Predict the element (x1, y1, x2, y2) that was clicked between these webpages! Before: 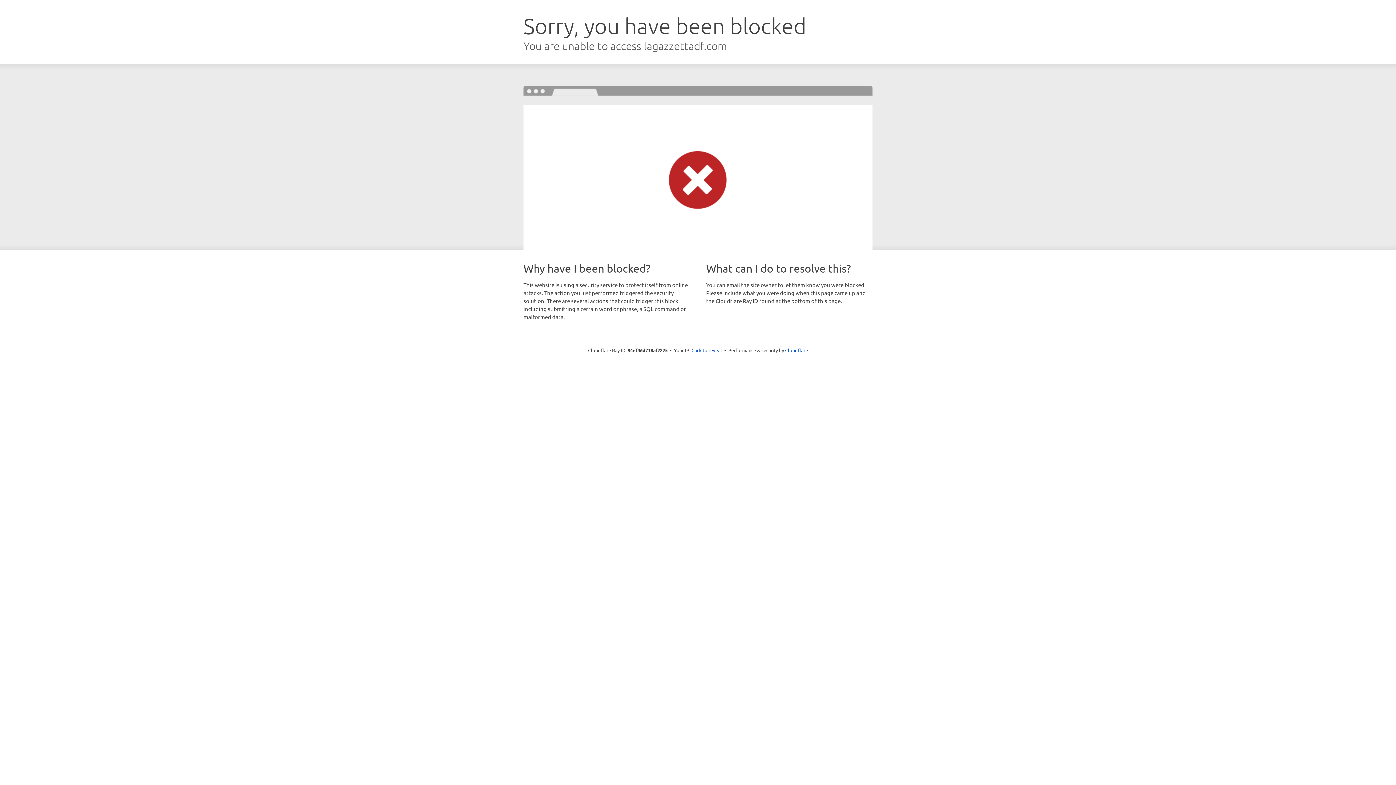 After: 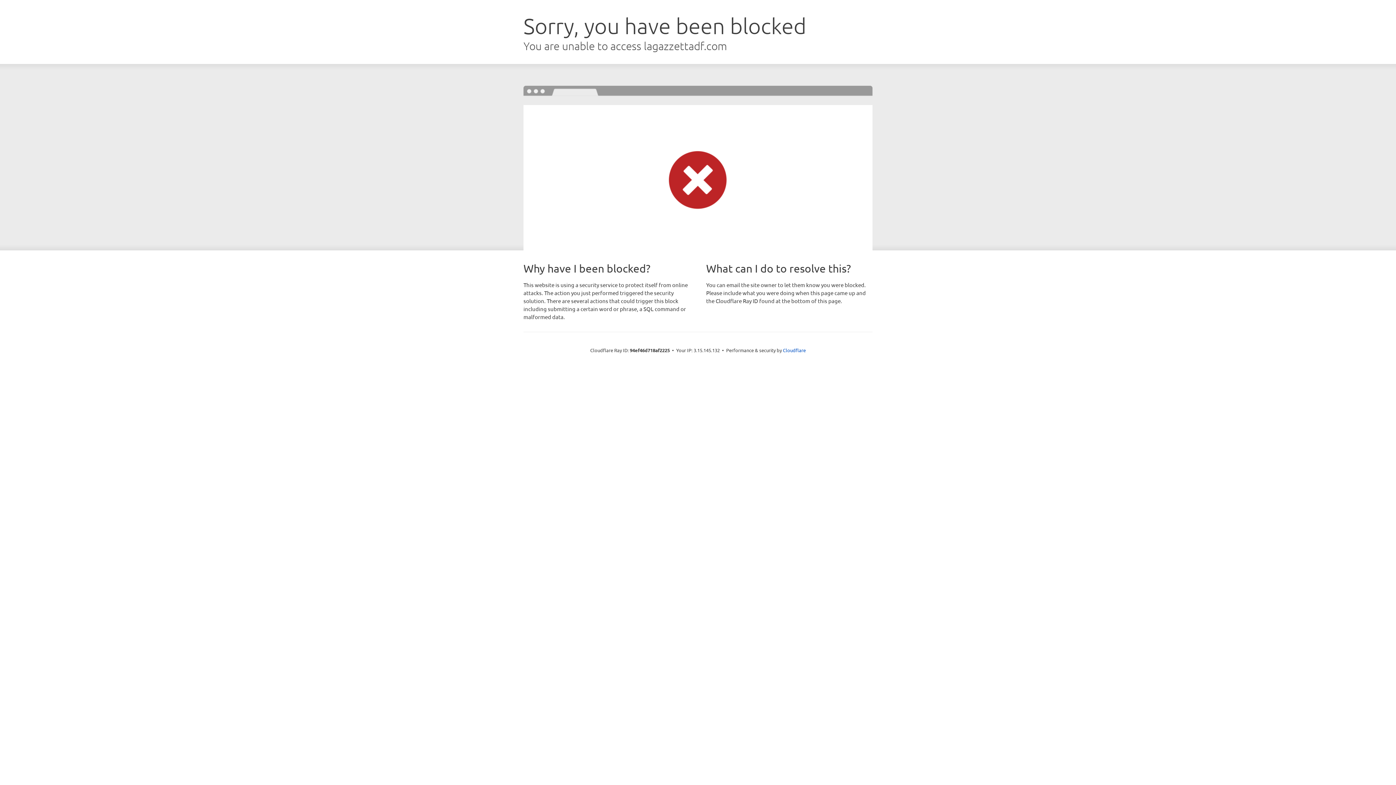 Action: bbox: (691, 346, 722, 353) label: Click to reveal